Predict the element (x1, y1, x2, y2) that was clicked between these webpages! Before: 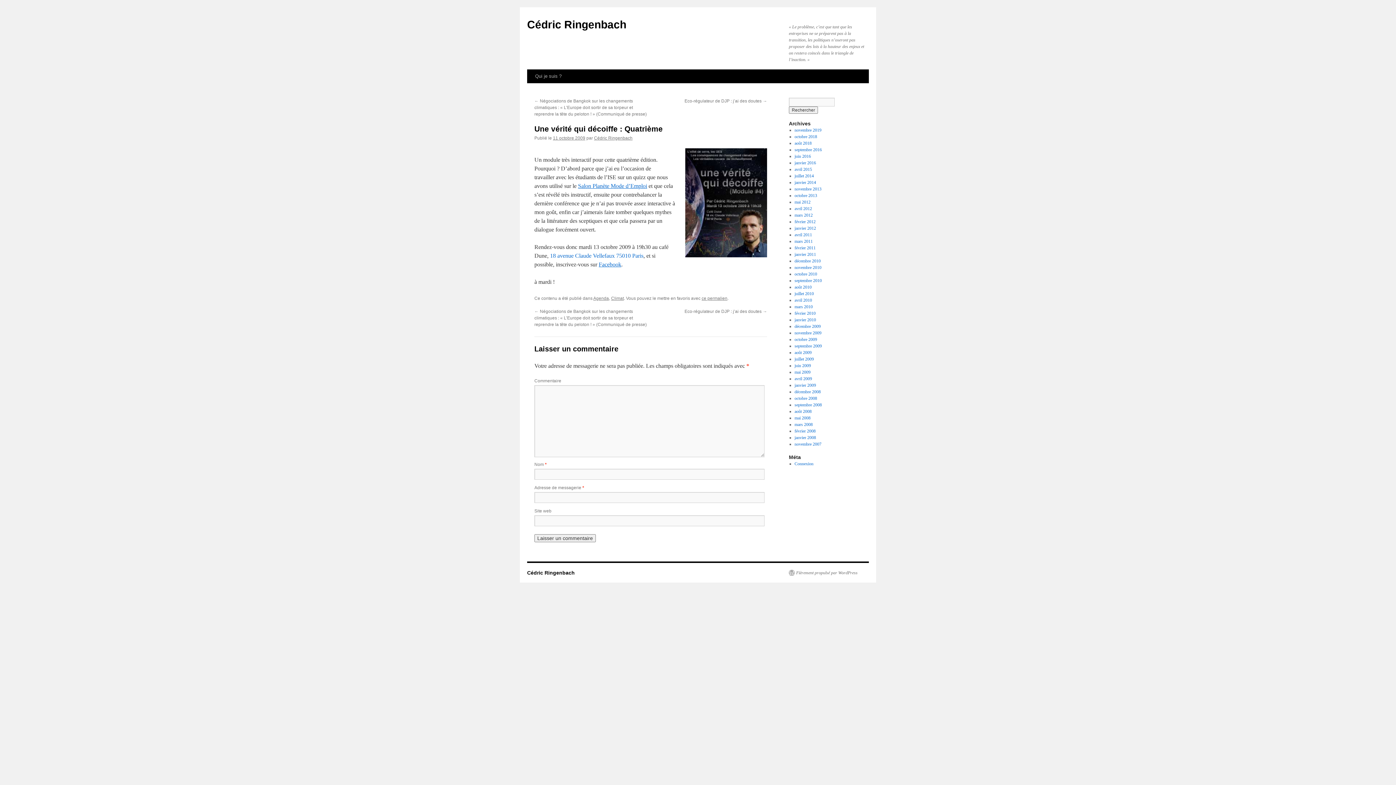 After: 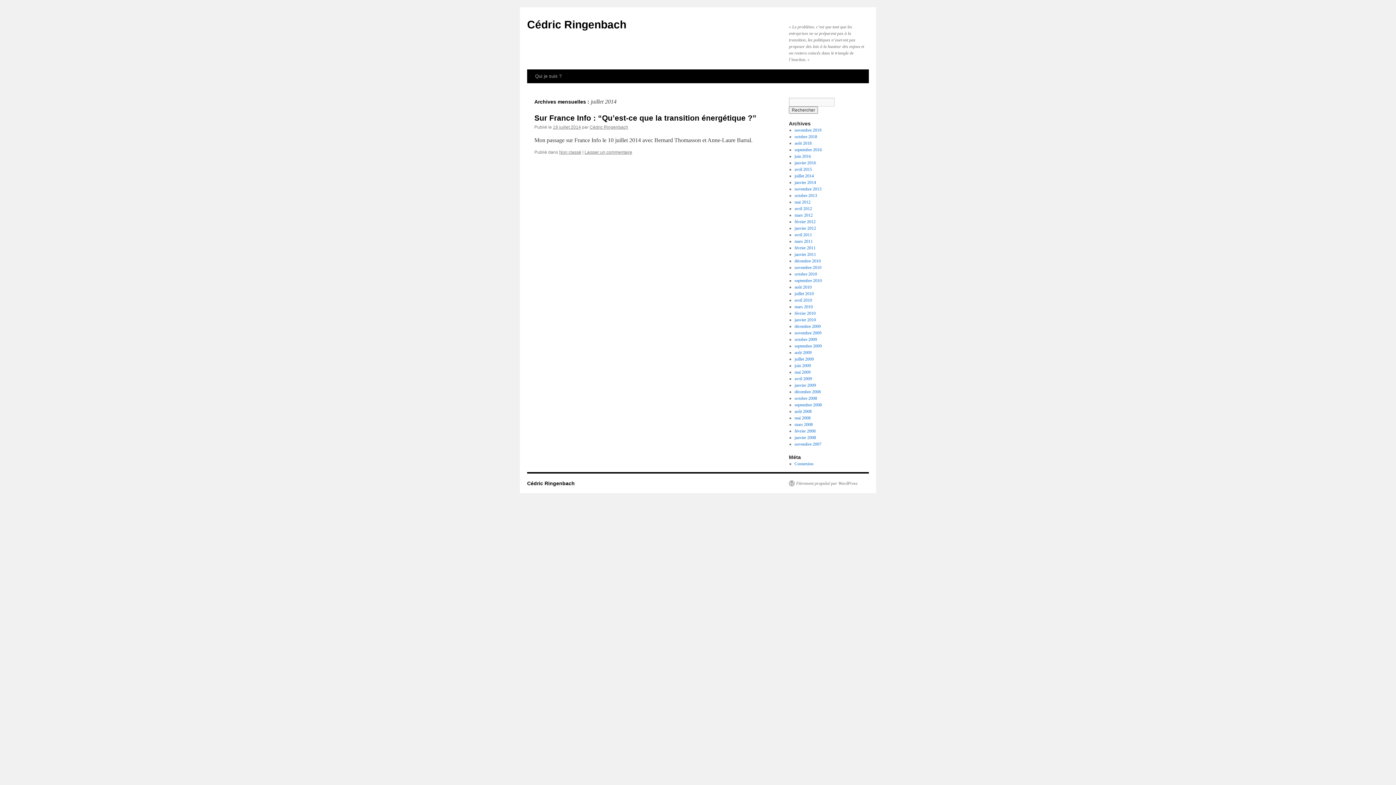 Action: label: juillet 2014 bbox: (794, 173, 814, 178)